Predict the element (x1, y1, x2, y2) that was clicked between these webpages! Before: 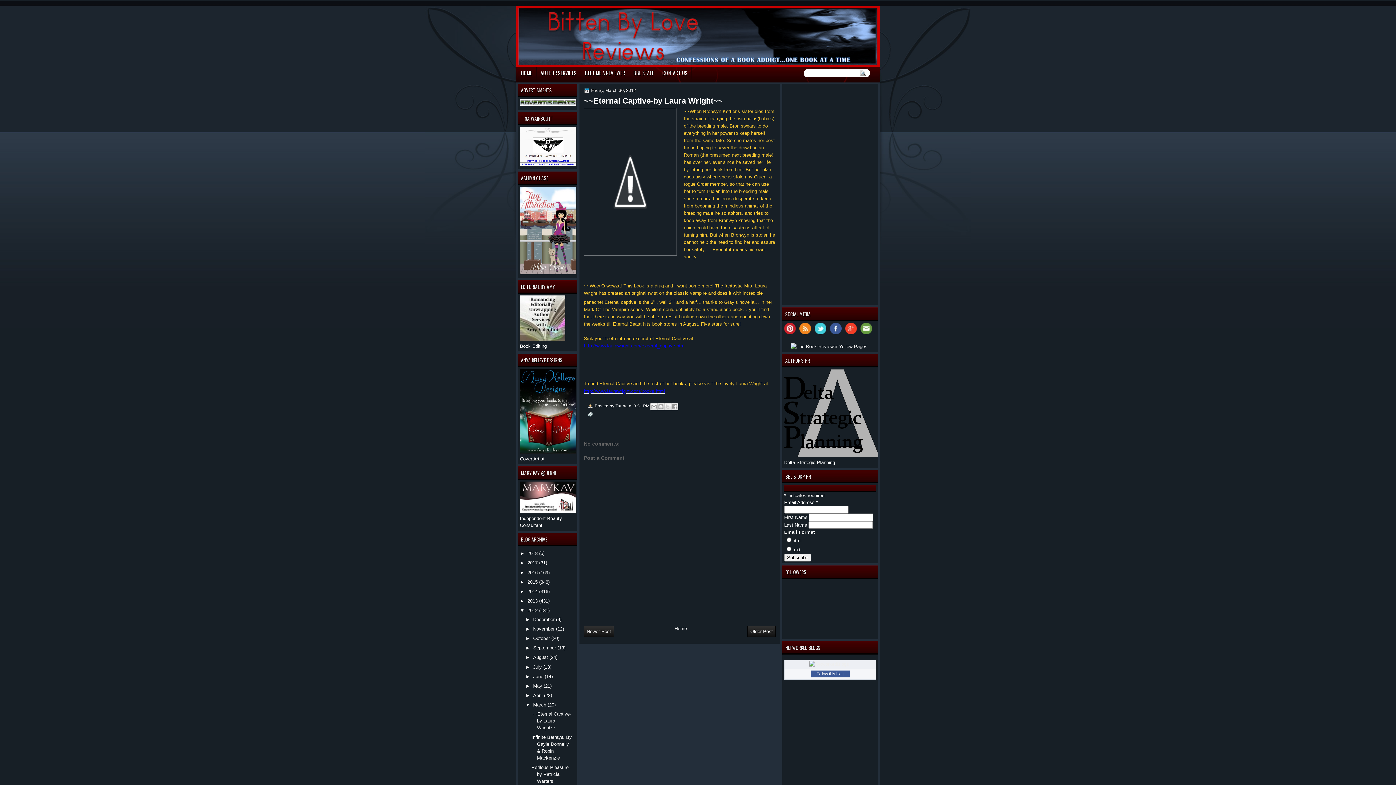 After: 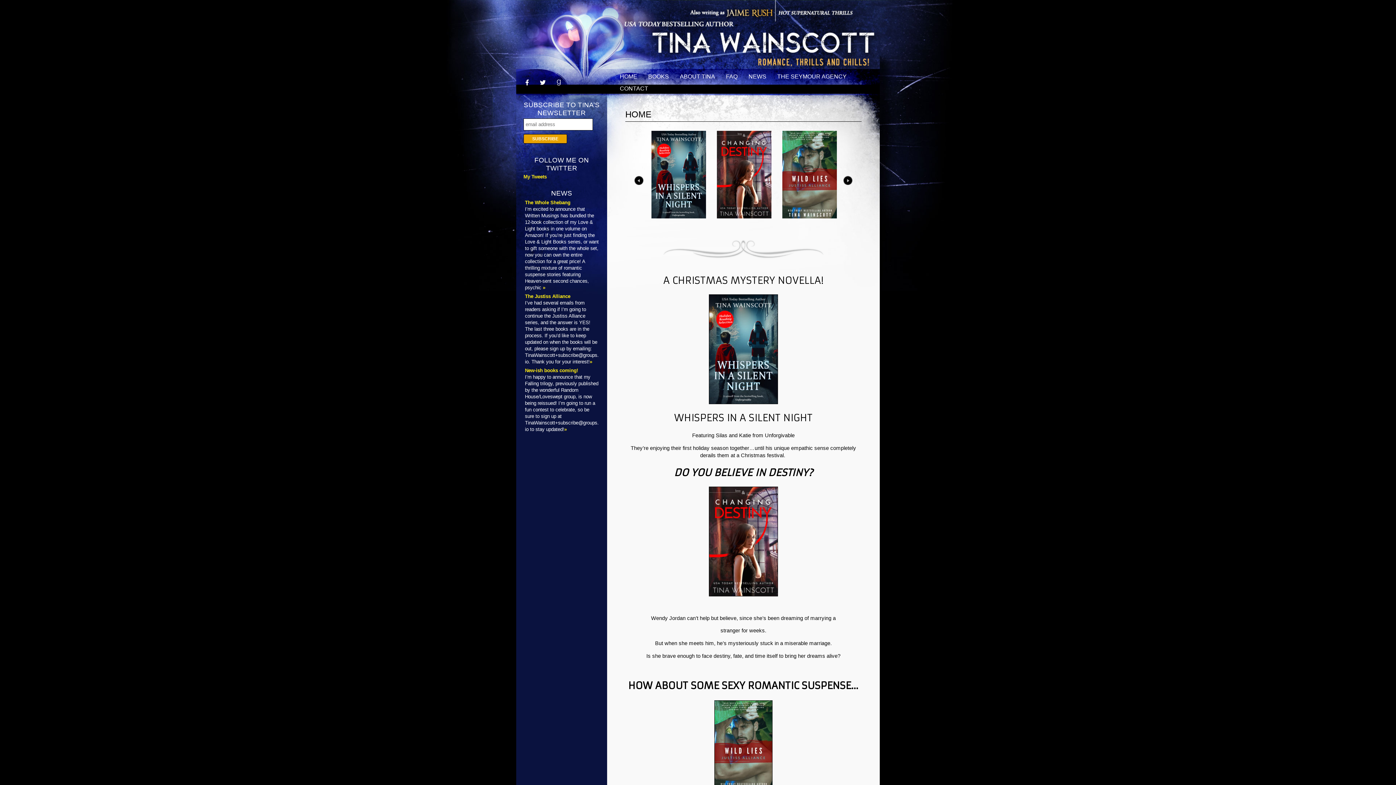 Action: bbox: (520, 161, 578, 166)